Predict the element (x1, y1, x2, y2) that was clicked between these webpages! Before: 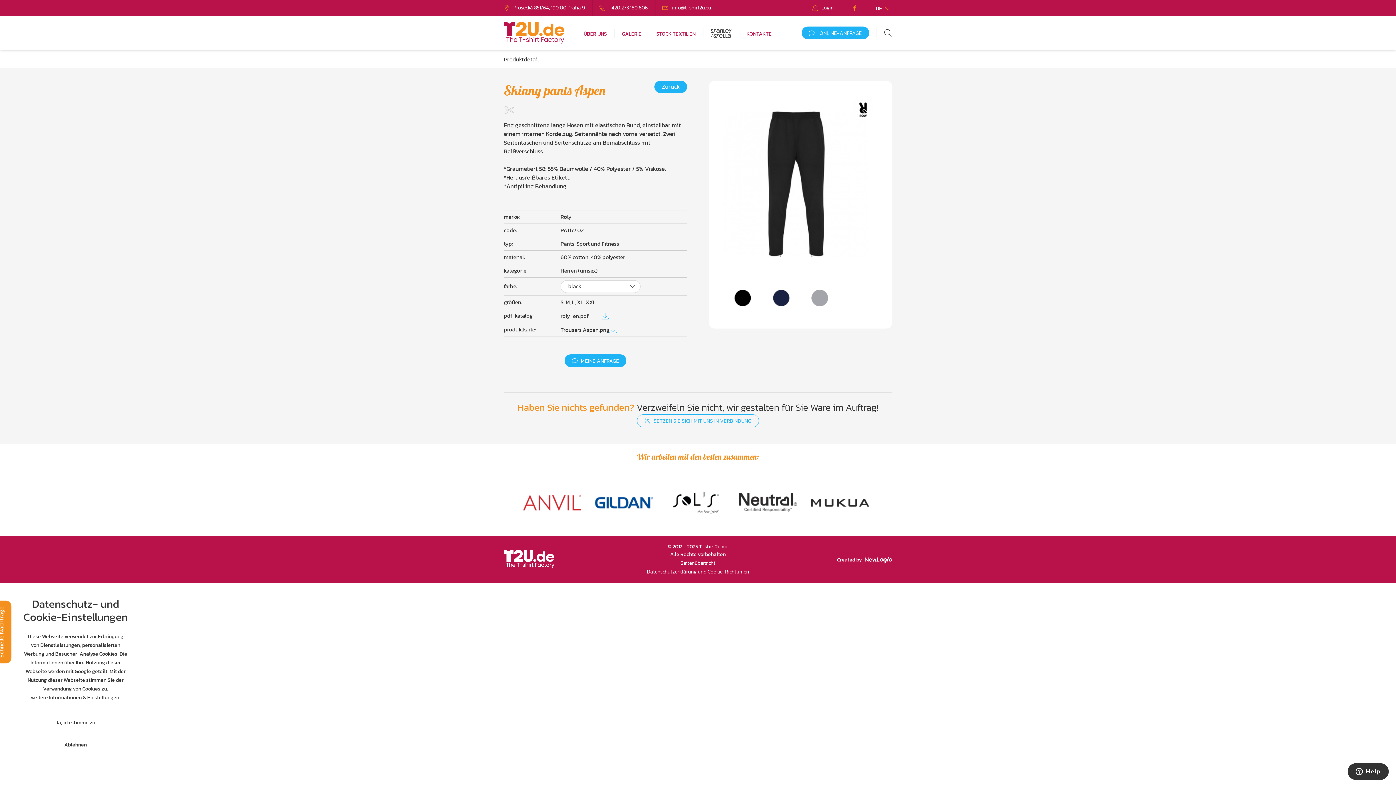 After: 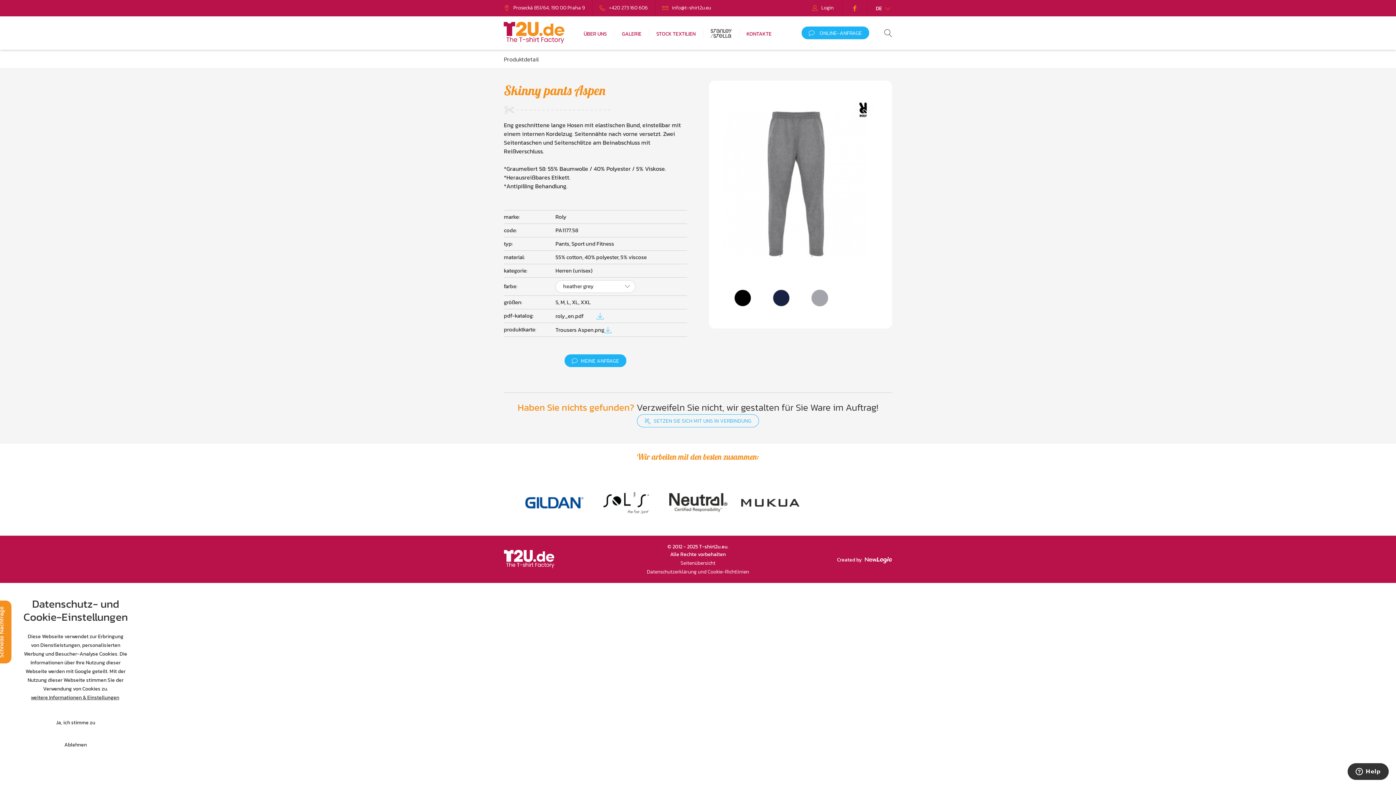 Action: bbox: (810, 289, 829, 308)